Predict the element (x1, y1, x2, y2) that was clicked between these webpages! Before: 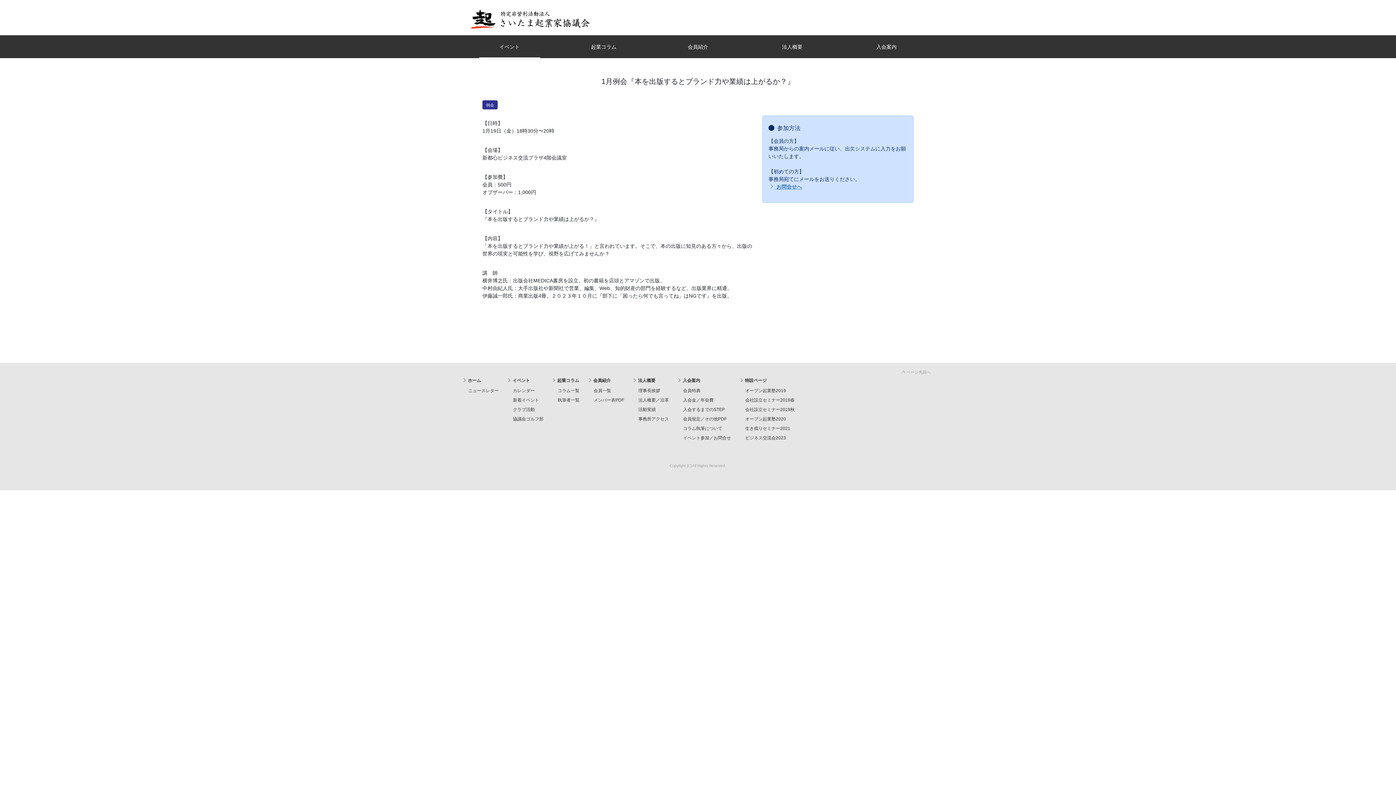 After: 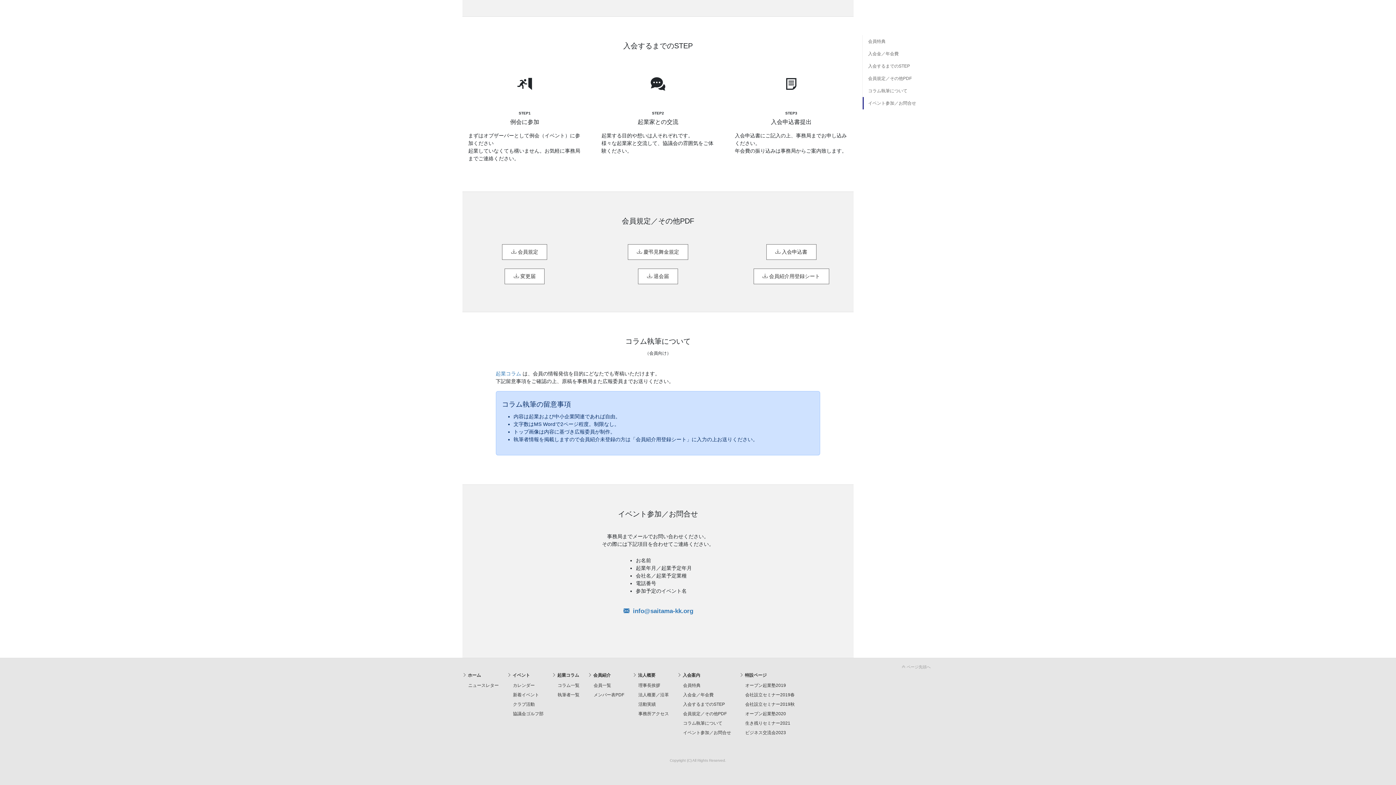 Action: bbox: (681, 404, 726, 414) label: 入会するまでのSTEP